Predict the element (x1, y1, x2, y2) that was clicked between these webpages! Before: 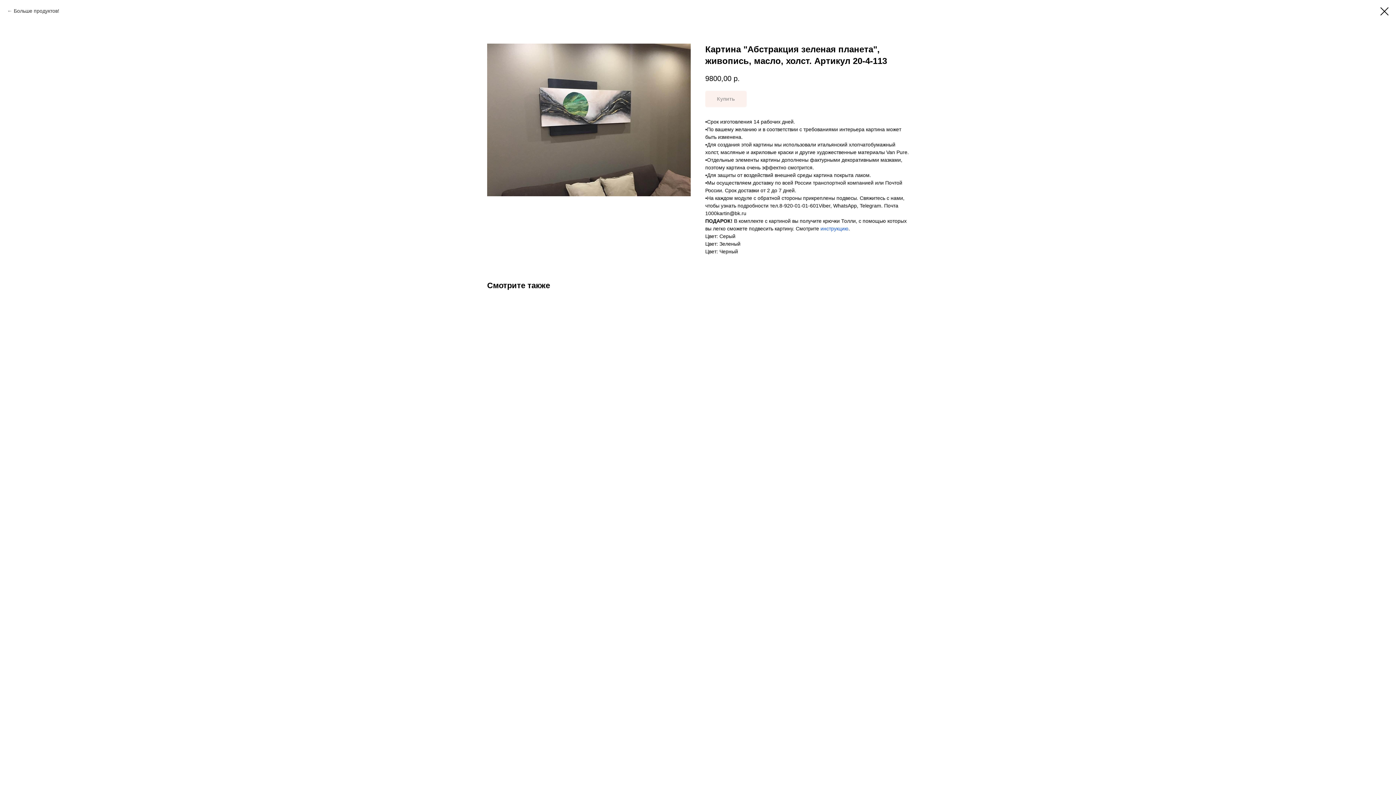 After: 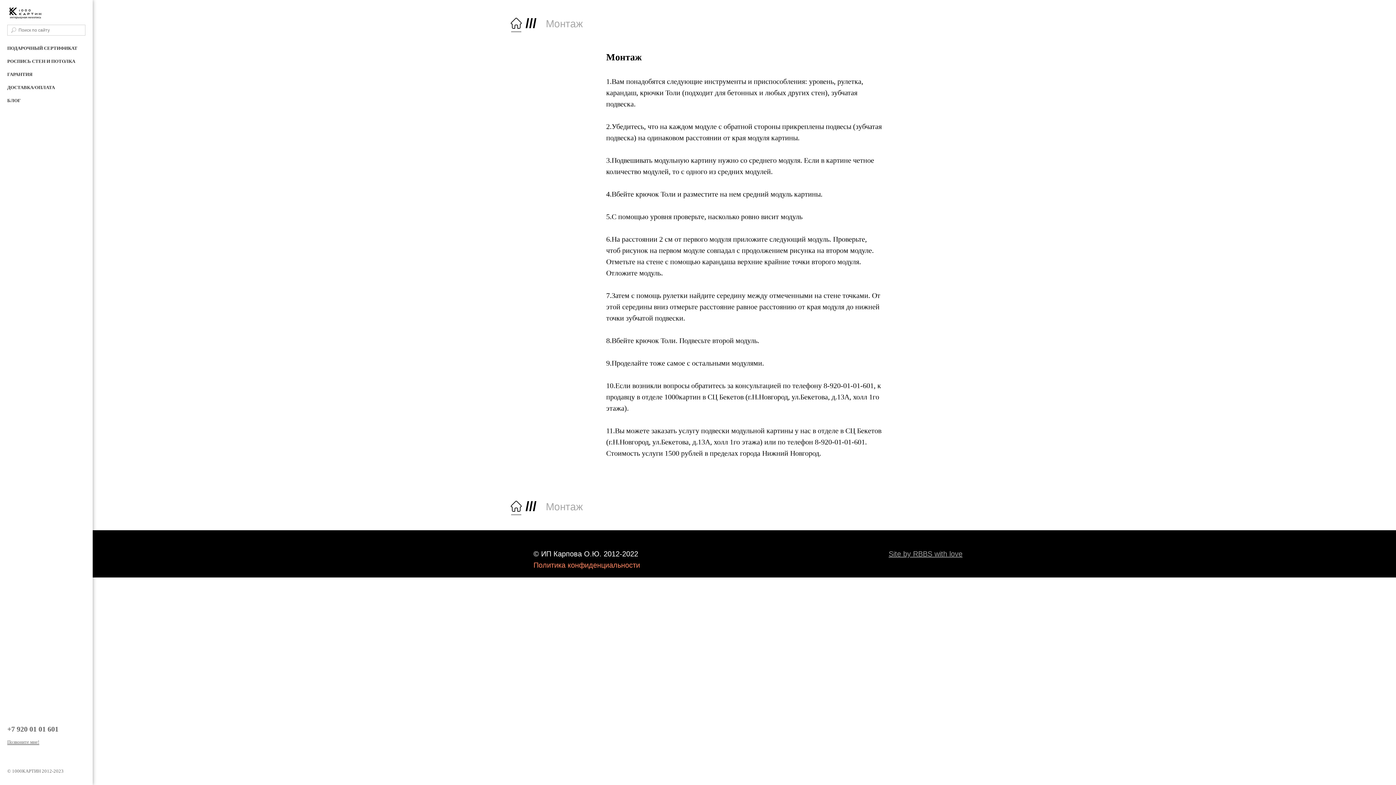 Action: bbox: (820, 225, 848, 231) label: инструкцию